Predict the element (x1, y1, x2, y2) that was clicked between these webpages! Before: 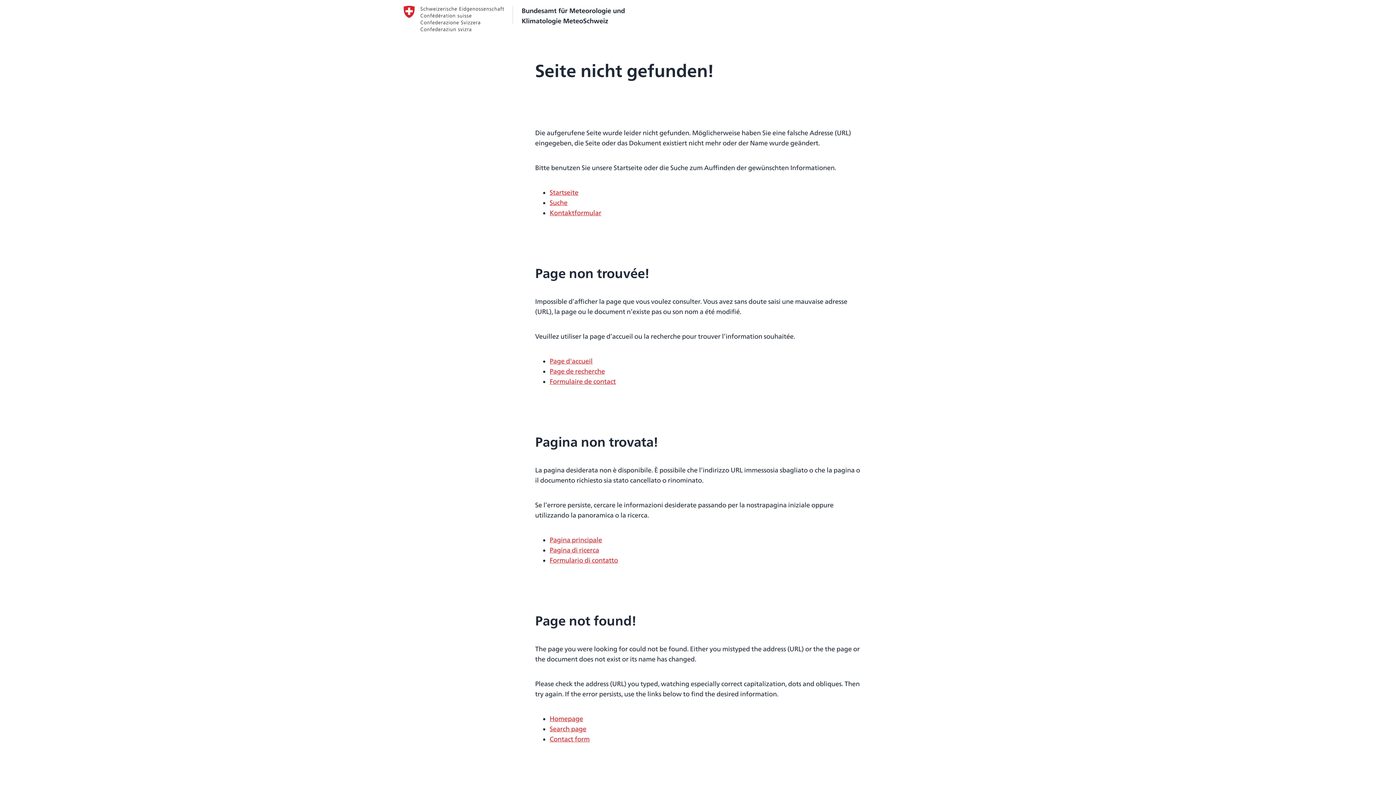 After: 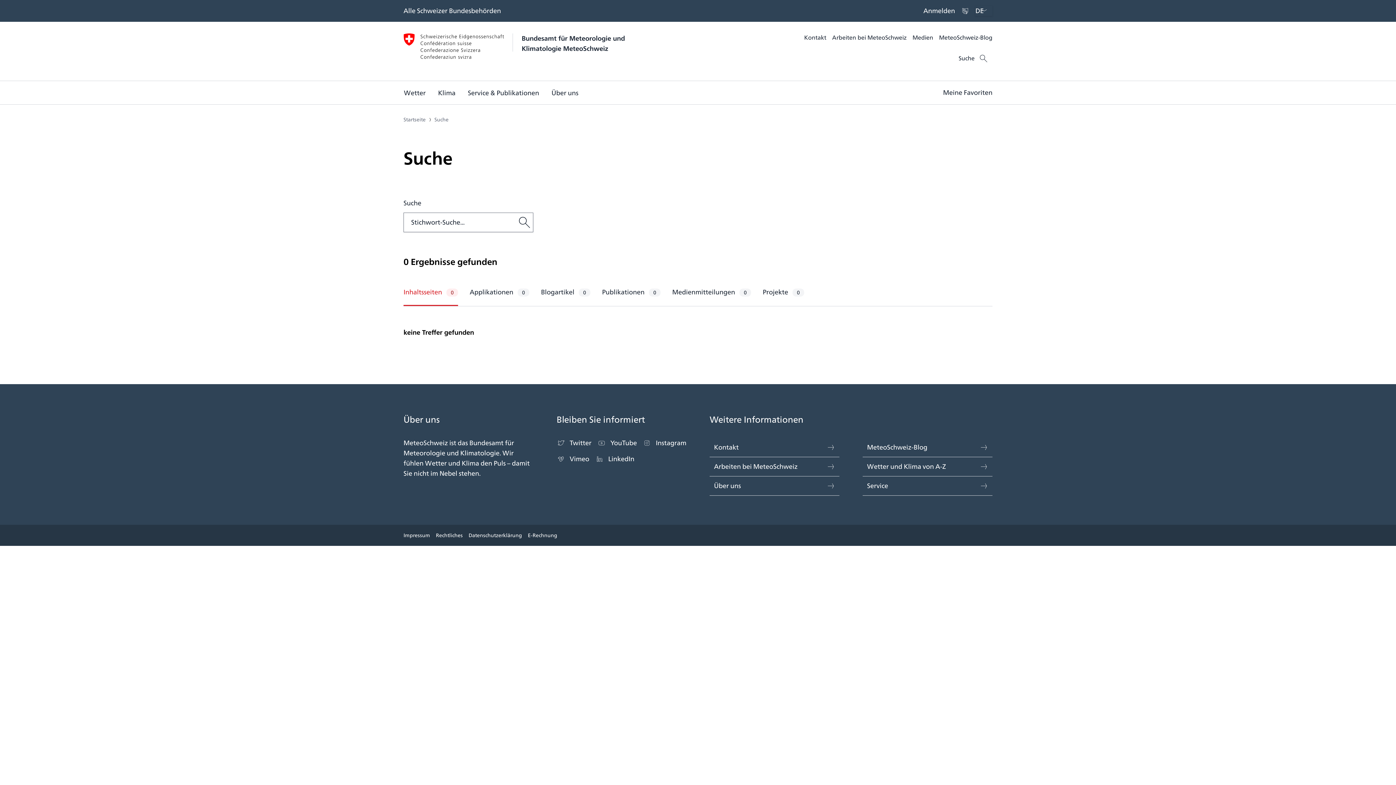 Action: label: Suche bbox: (549, 197, 567, 208)